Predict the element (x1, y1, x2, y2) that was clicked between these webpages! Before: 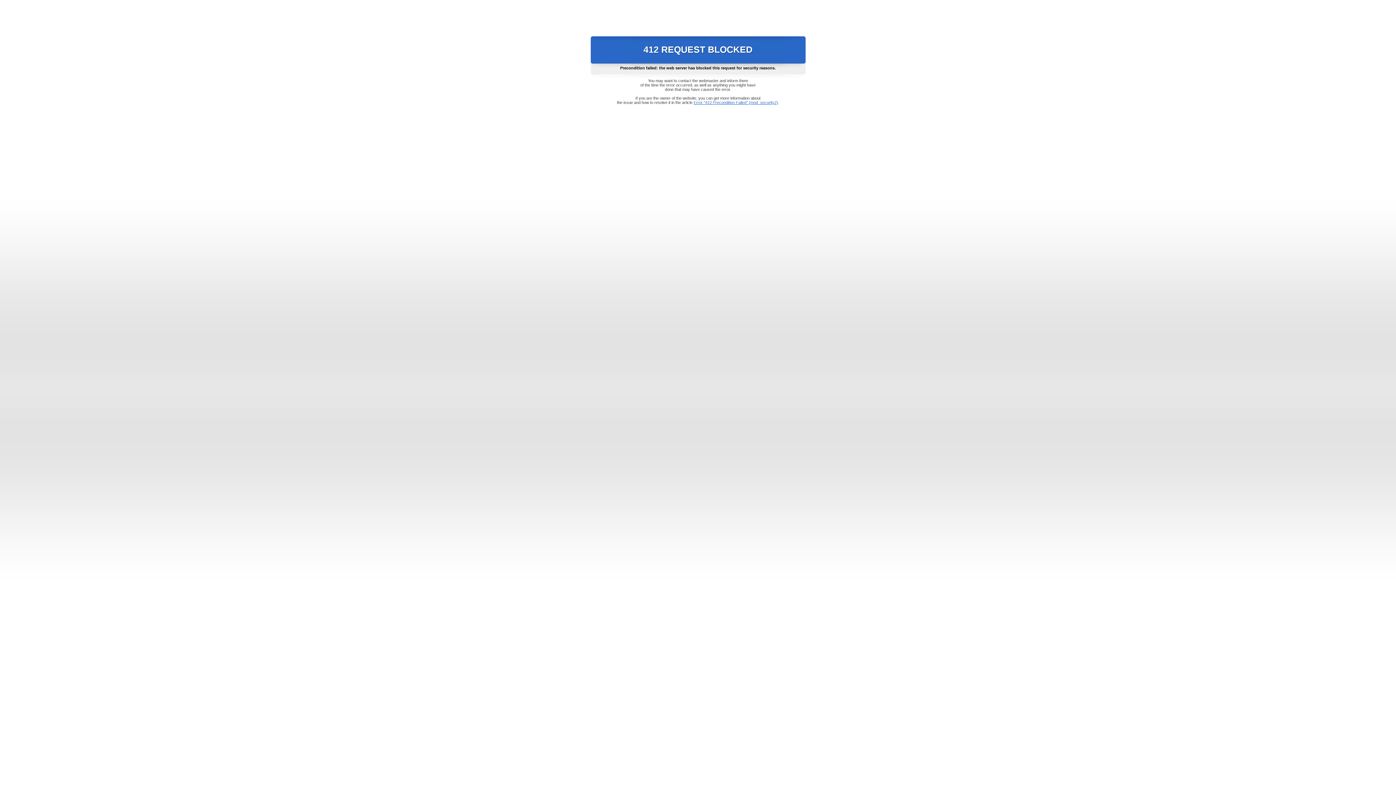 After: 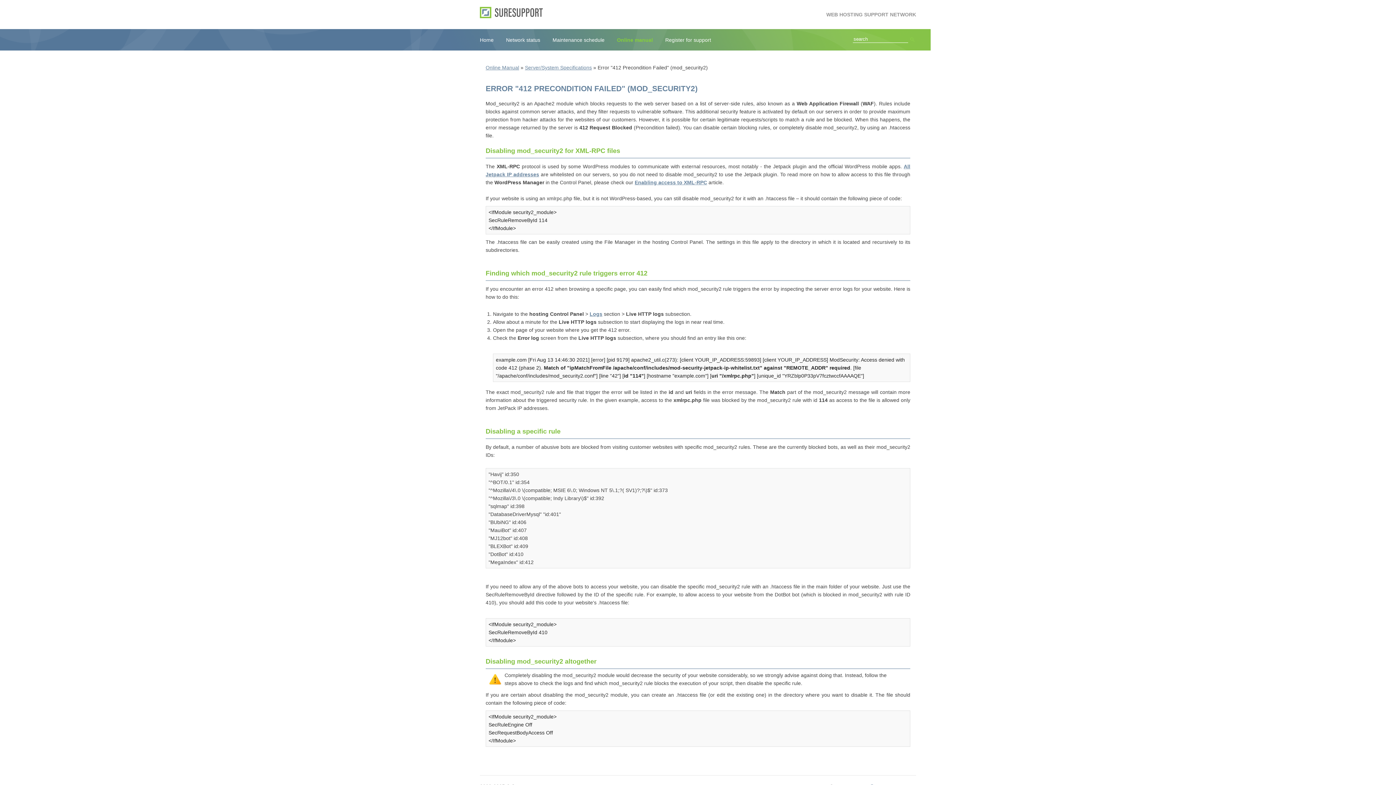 Action: bbox: (693, 100, 778, 104) label: Error "412 Precondition Failed" (mod_security2)